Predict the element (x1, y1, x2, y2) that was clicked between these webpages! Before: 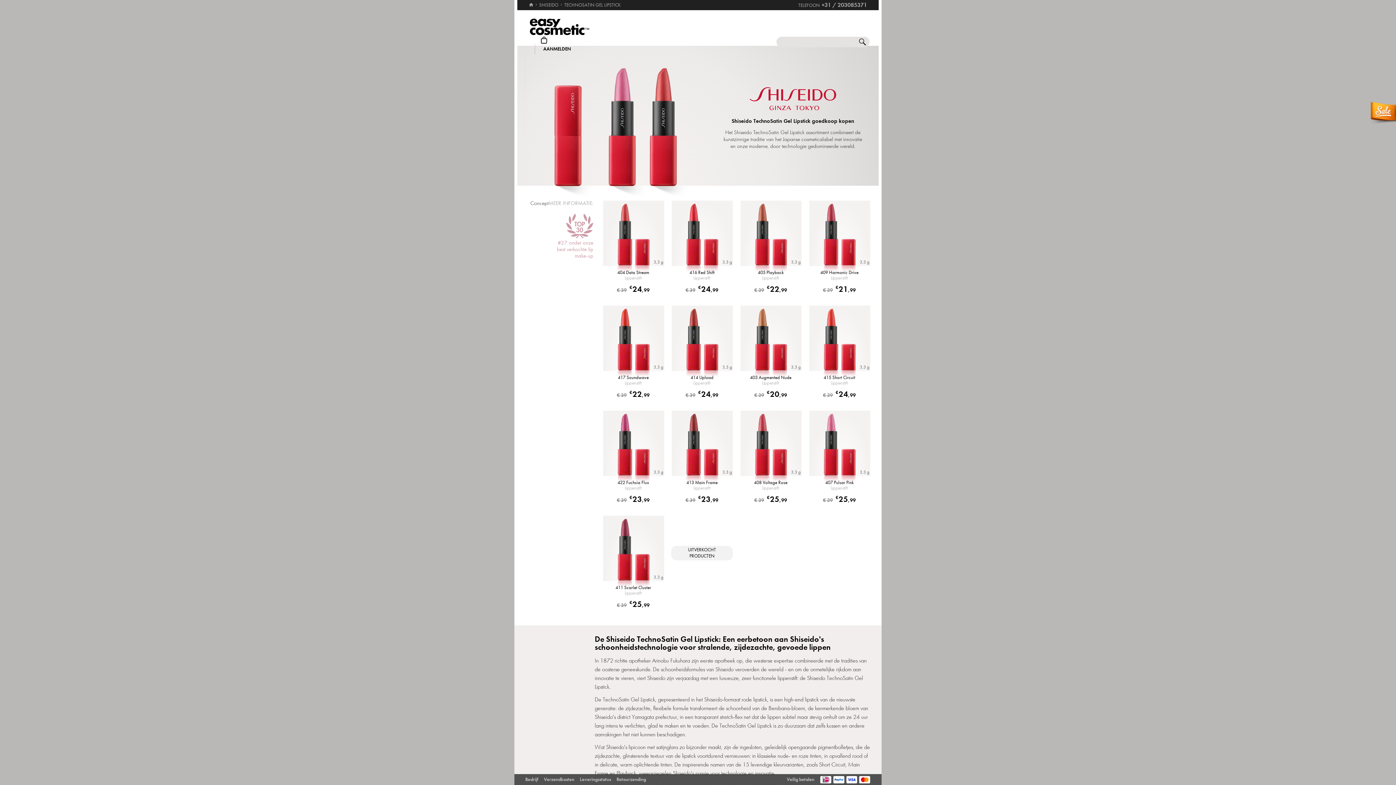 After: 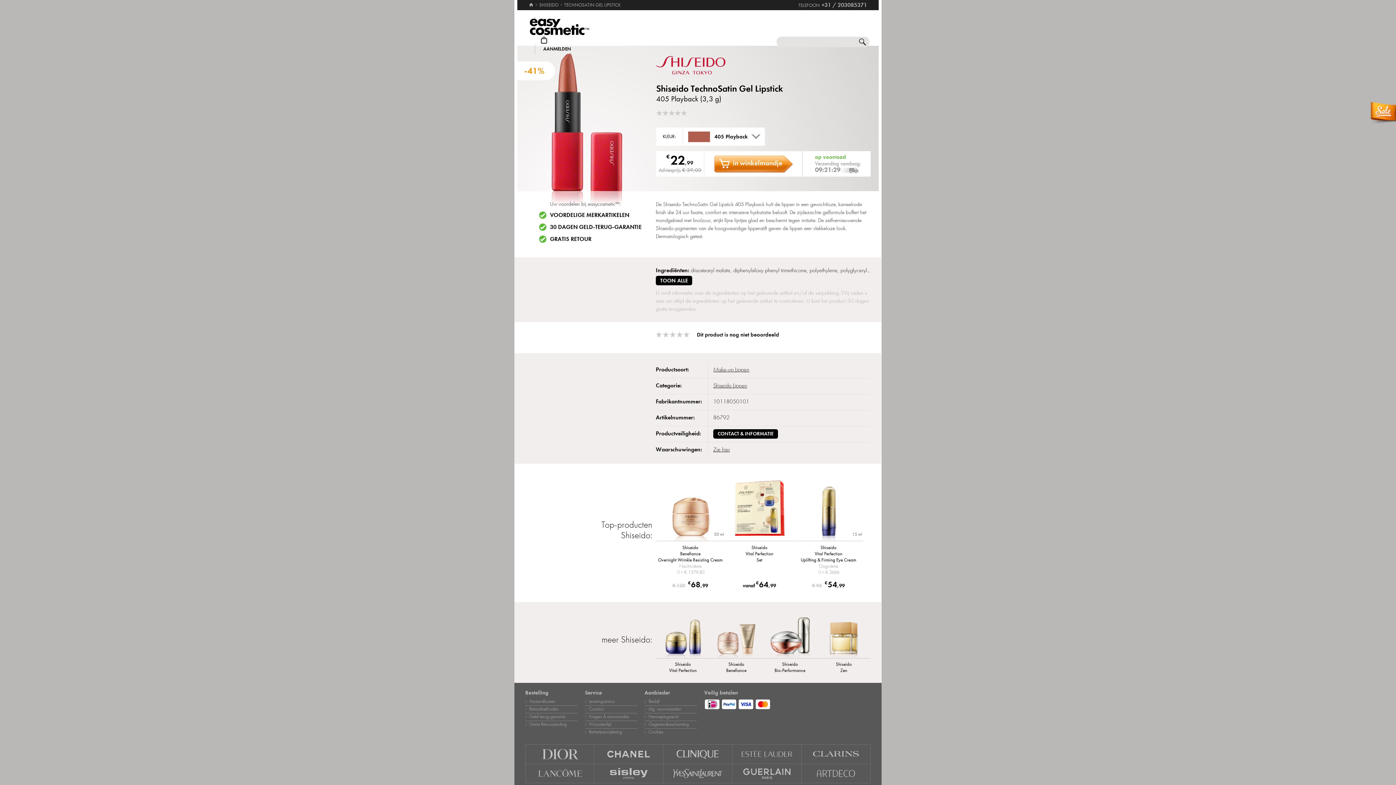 Action: bbox: (740, 200, 801, 297) label: 3,3 g
405 Playback
Lippenstift
€ 39 € 22,99